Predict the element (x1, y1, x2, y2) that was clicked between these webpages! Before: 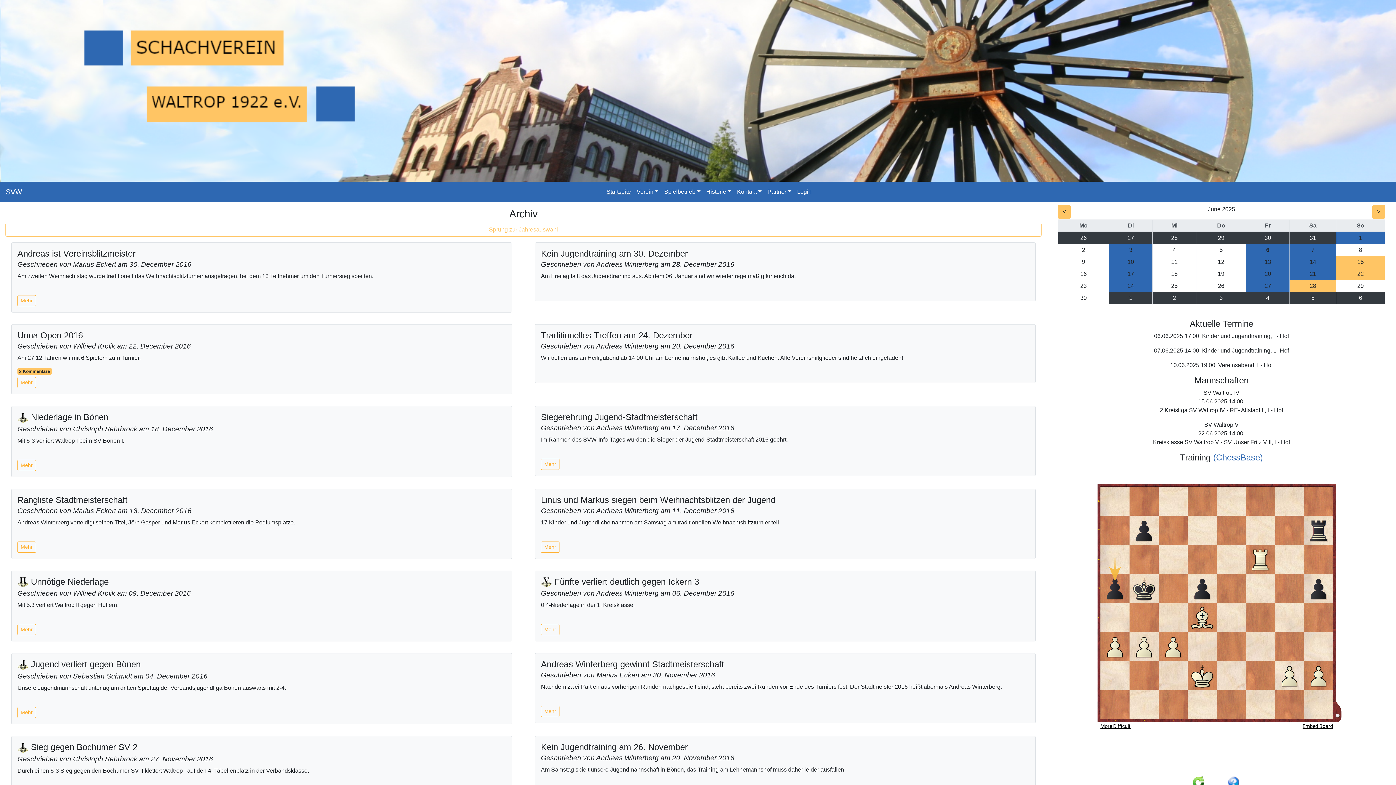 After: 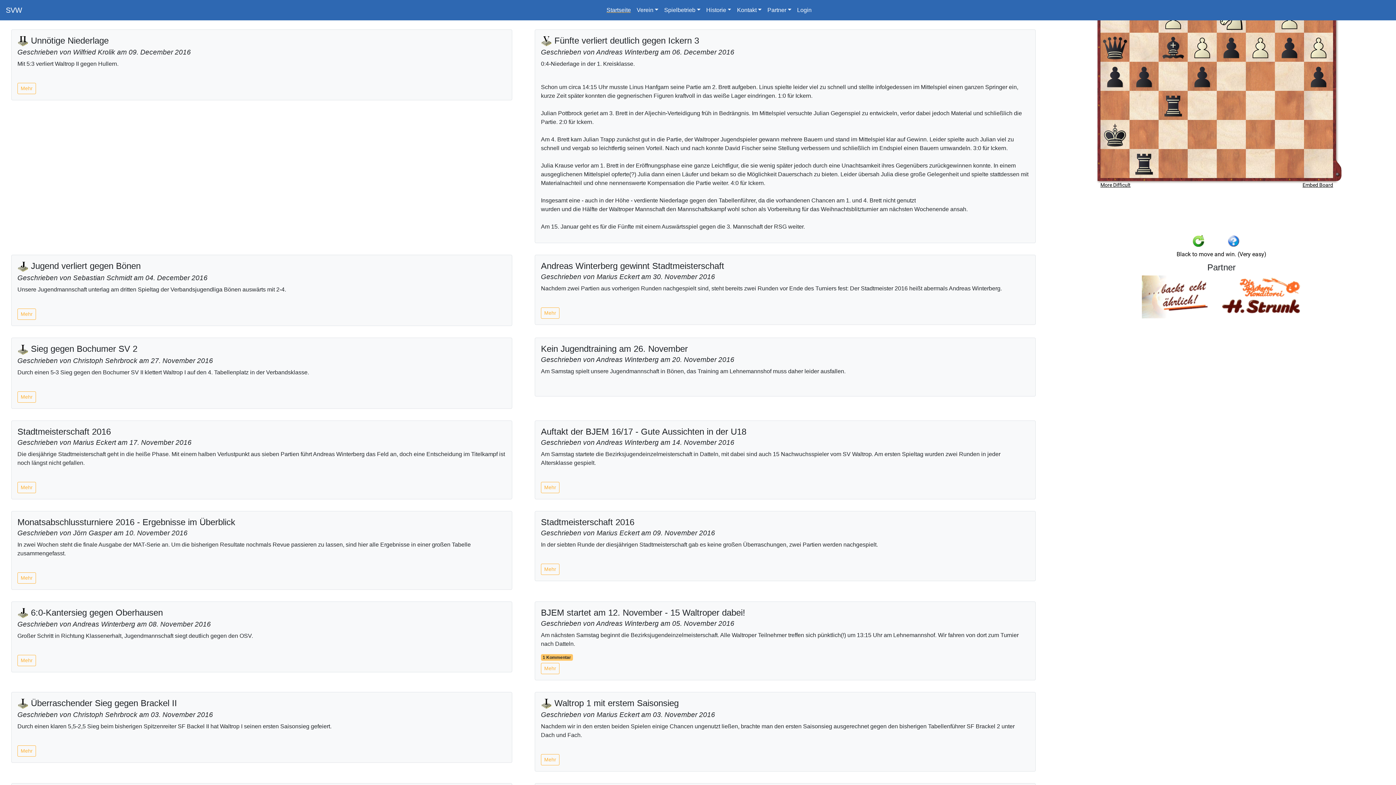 Action: bbox: (541, 624, 559, 635) label: Mehr